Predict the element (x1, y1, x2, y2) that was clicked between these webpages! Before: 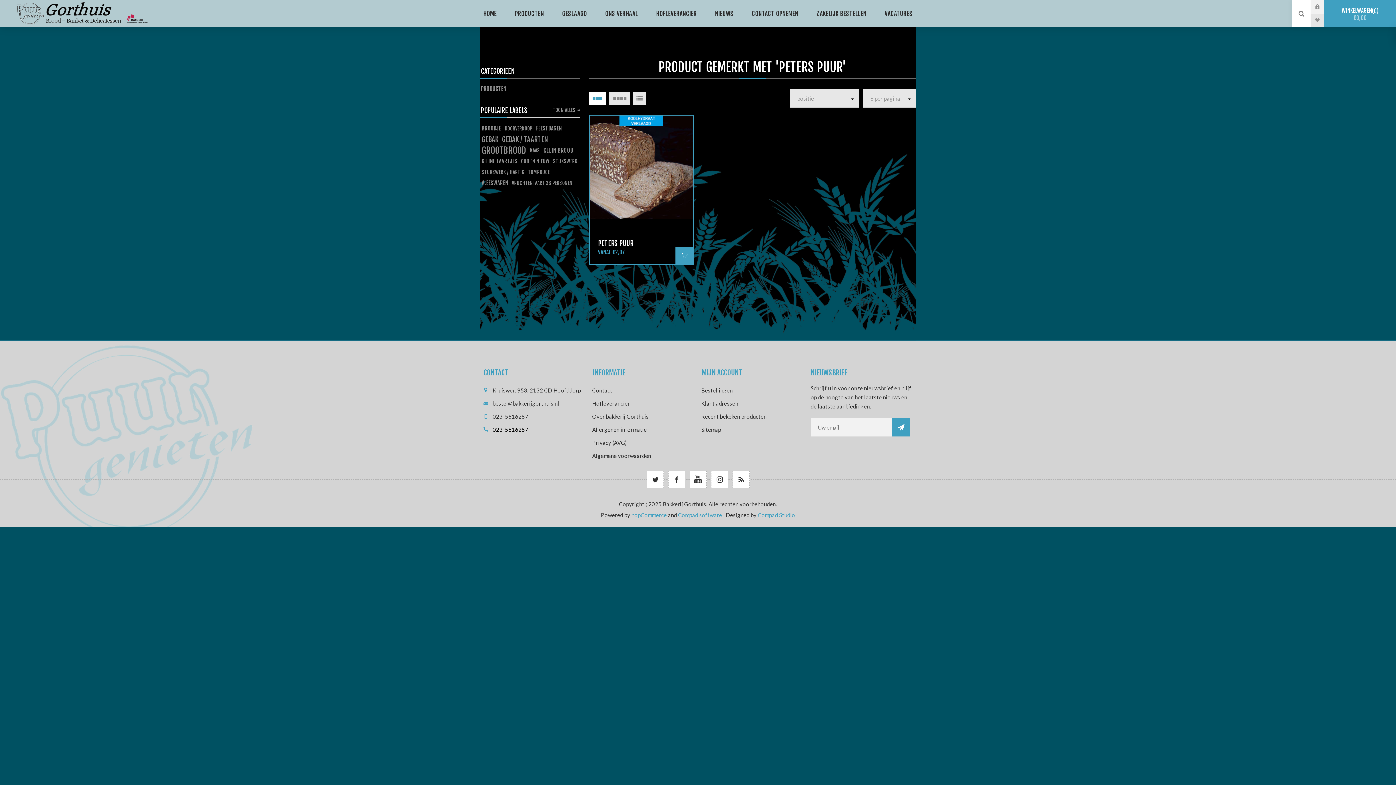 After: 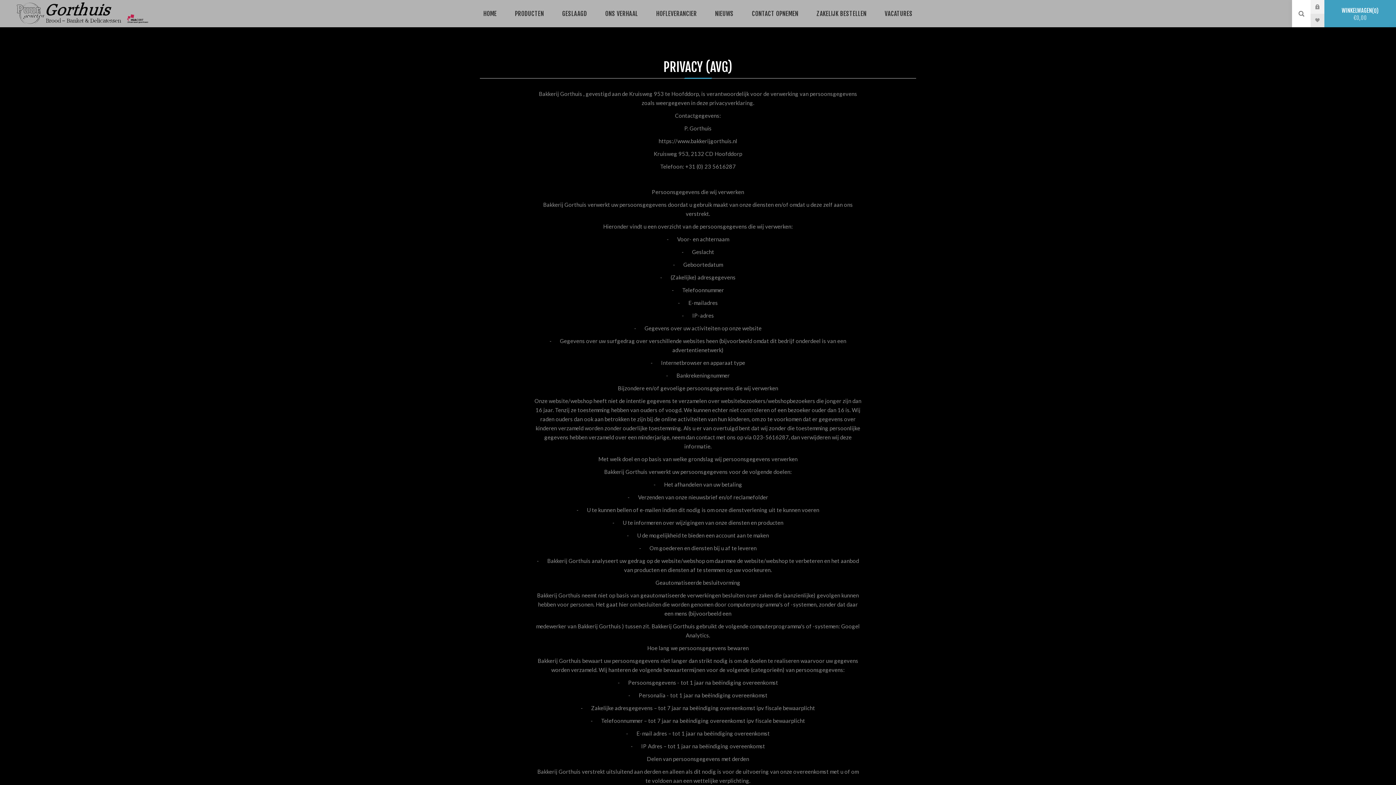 Action: label: Privacy (AVG) bbox: (589, 436, 698, 449)